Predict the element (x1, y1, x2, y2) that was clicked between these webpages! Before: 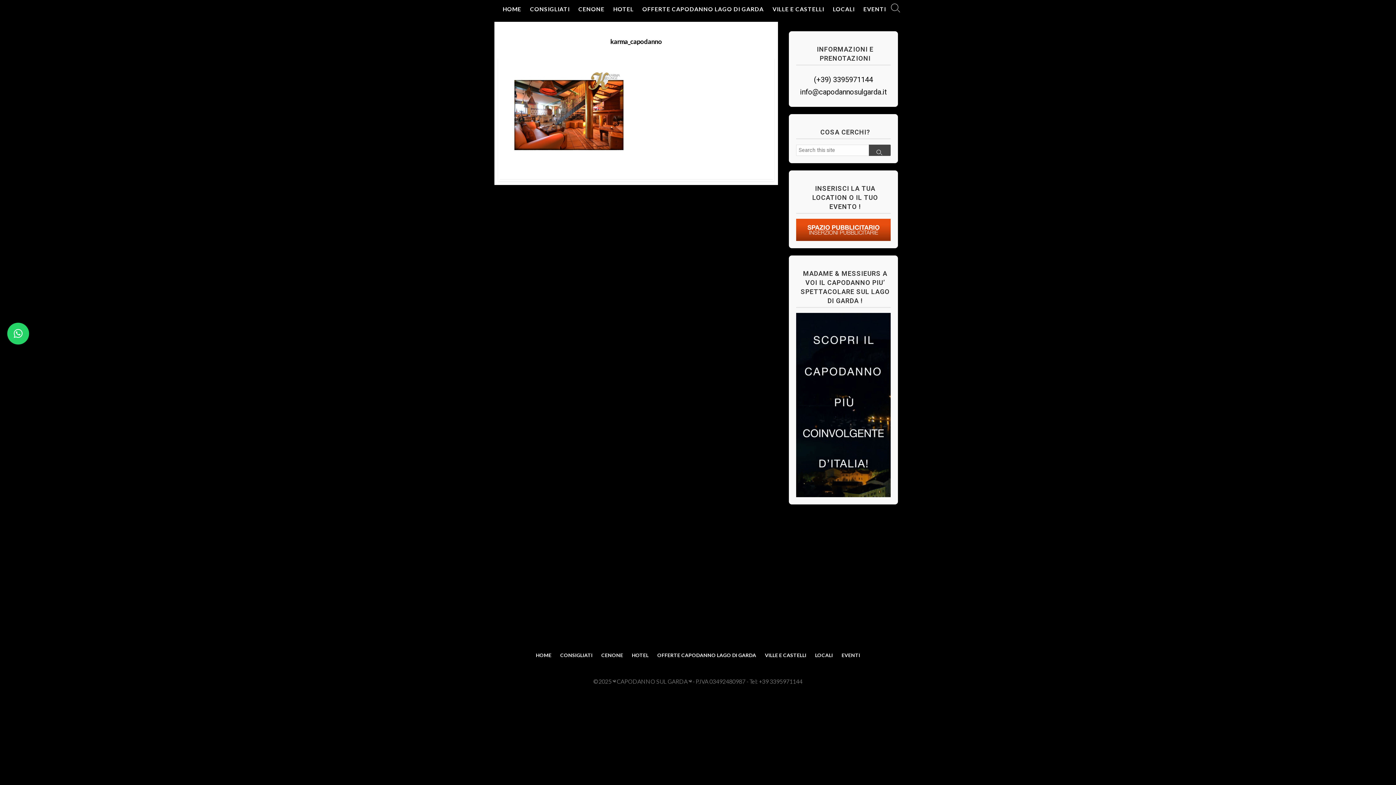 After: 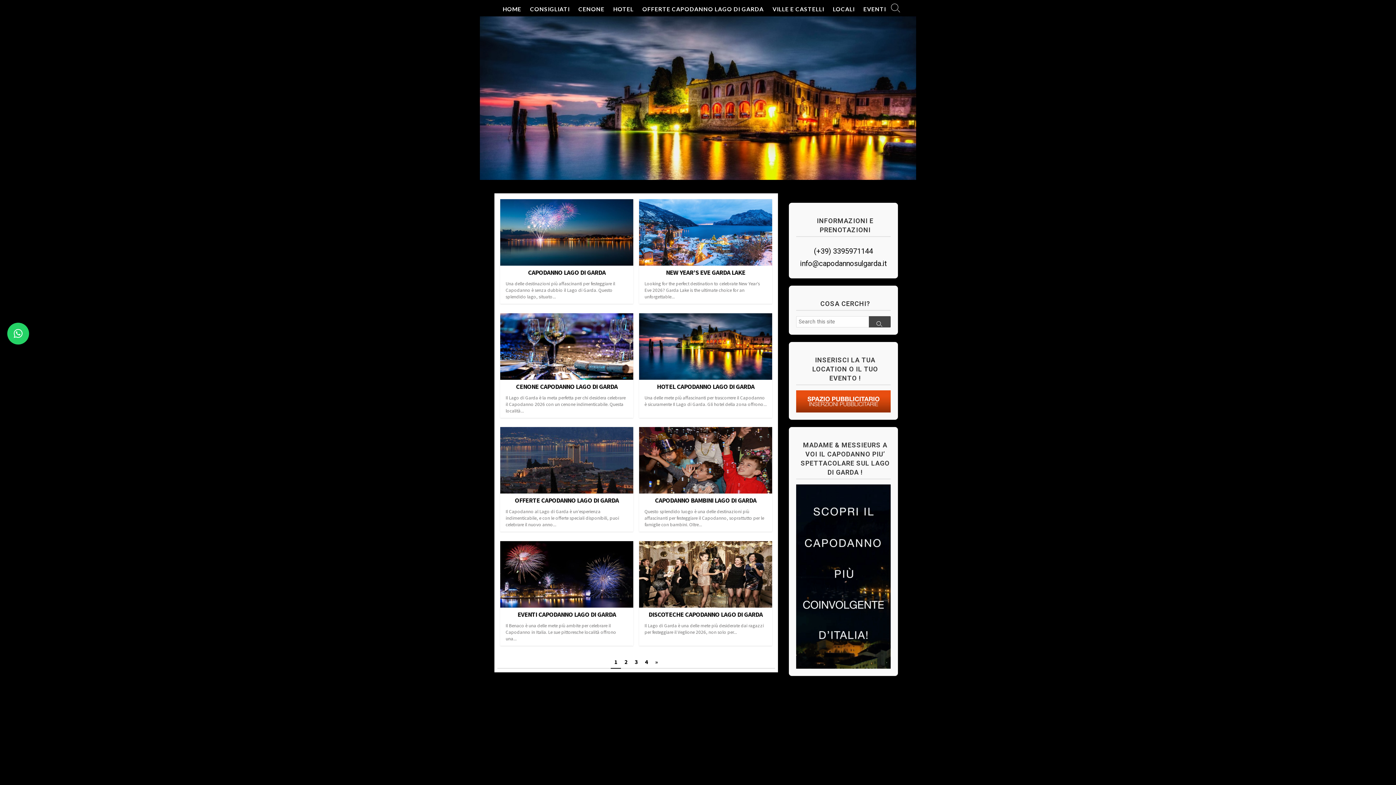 Action: bbox: (612, 678, 691, 685) label: ༄ CAPODANNO SUL GARDA ༄